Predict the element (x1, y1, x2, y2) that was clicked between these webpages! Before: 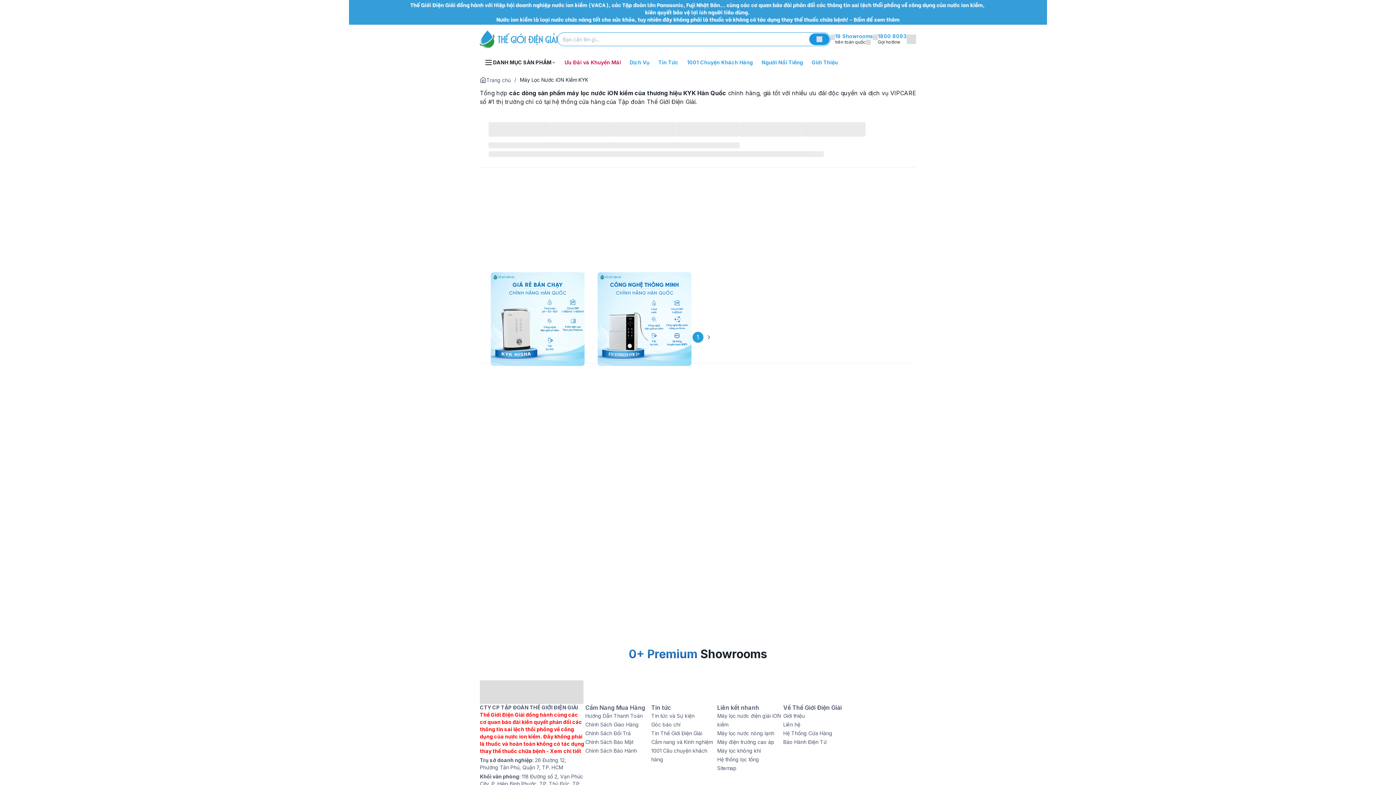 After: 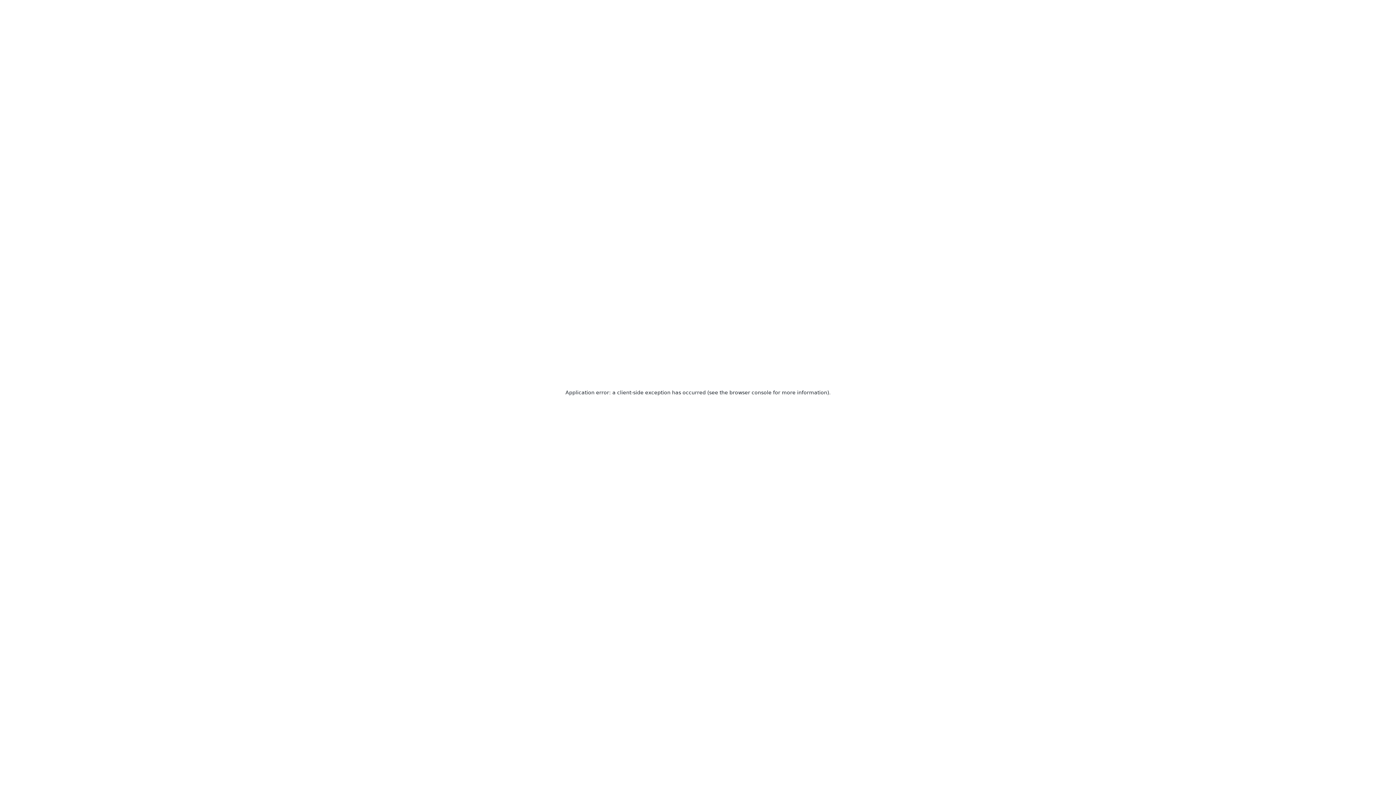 Action: bbox: (585, 748, 637, 754) label: Chính Sách Bảo Hành